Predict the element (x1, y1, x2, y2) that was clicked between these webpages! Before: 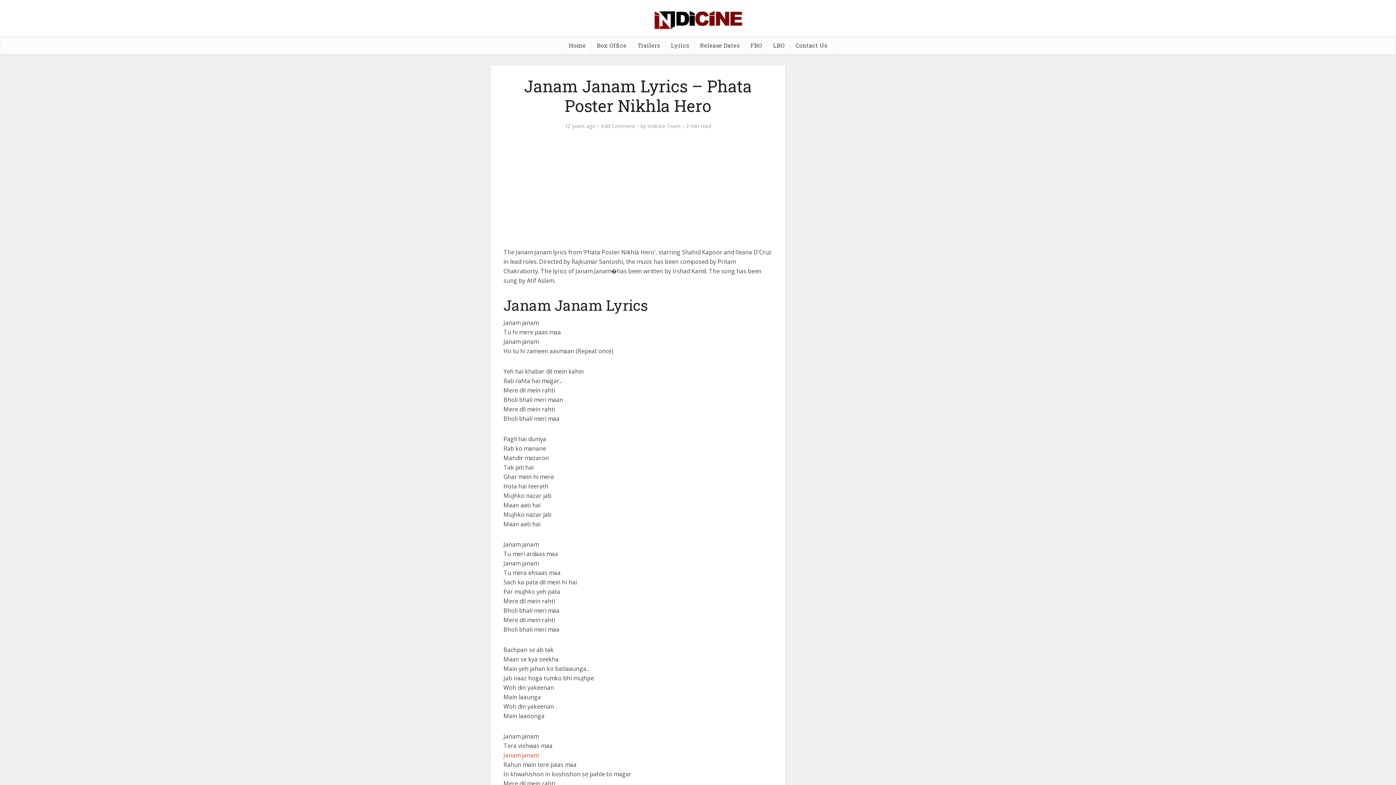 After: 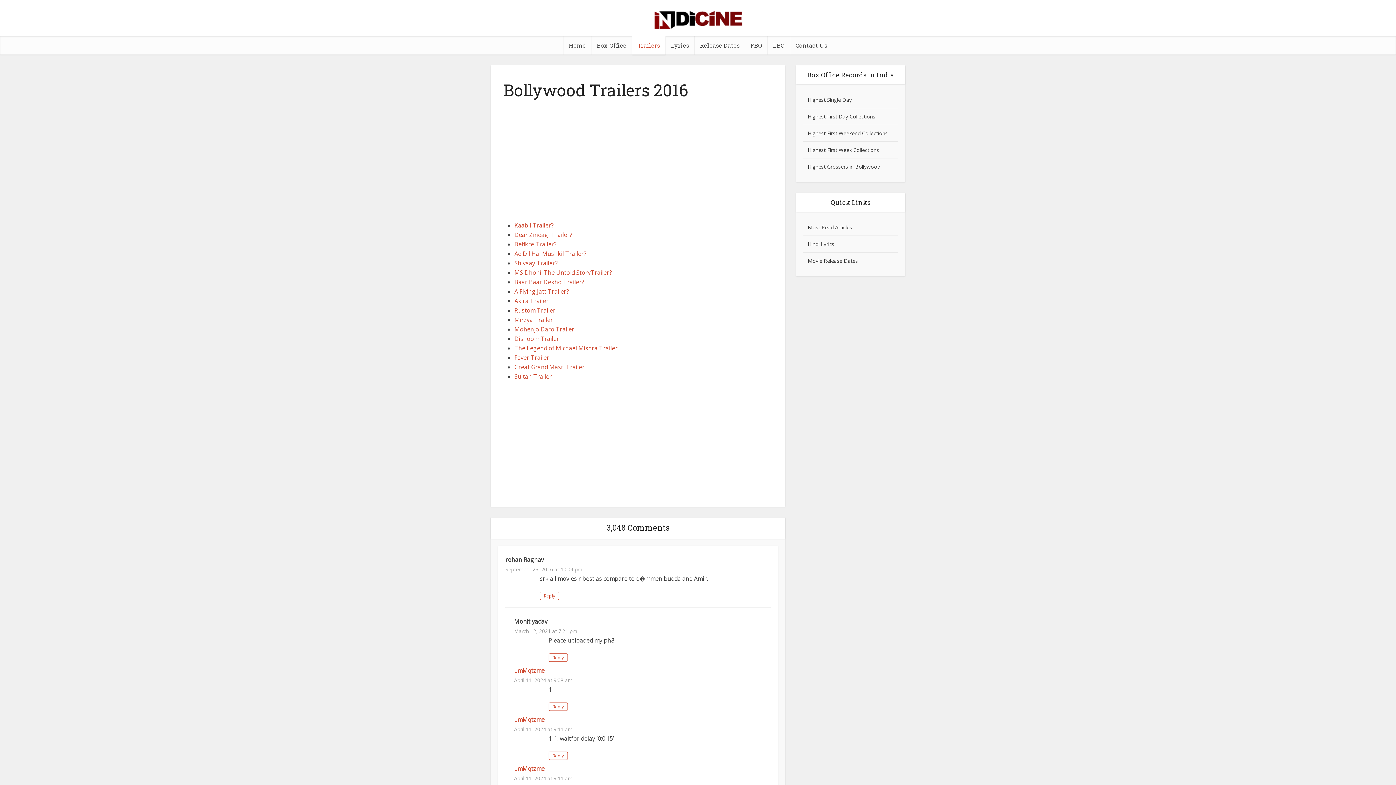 Action: label: Trailers bbox: (632, 36, 665, 54)